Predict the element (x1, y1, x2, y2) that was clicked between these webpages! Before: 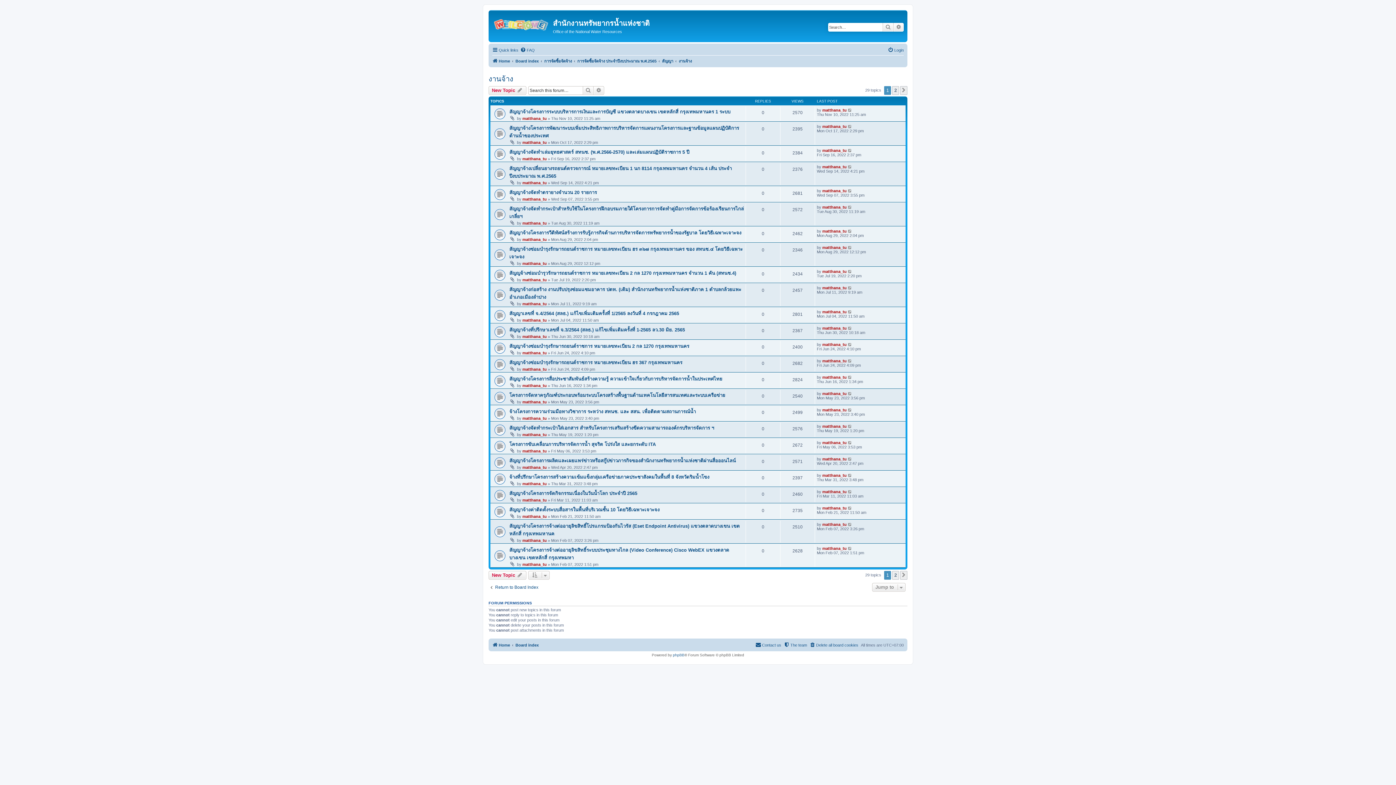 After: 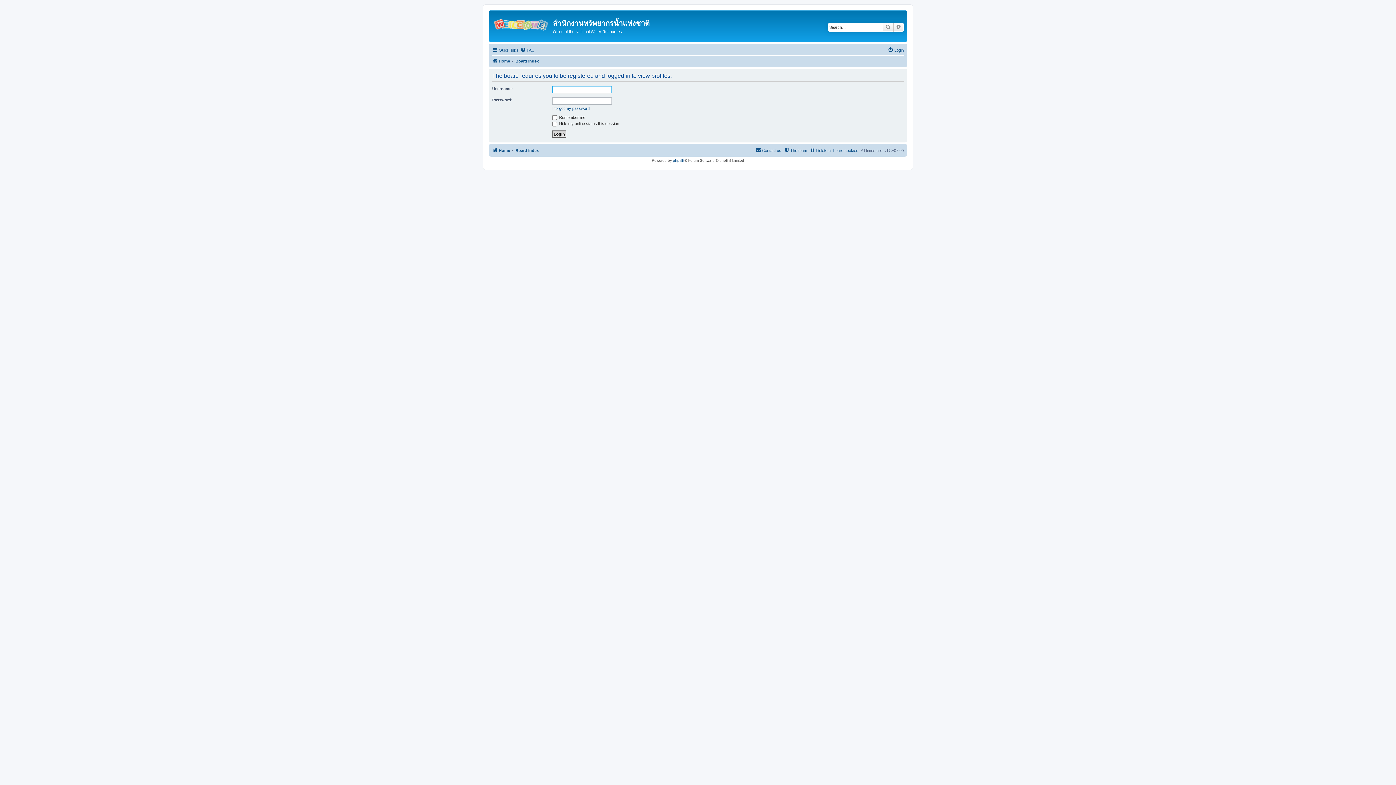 Action: label: matthana_tu bbox: (822, 164, 846, 168)